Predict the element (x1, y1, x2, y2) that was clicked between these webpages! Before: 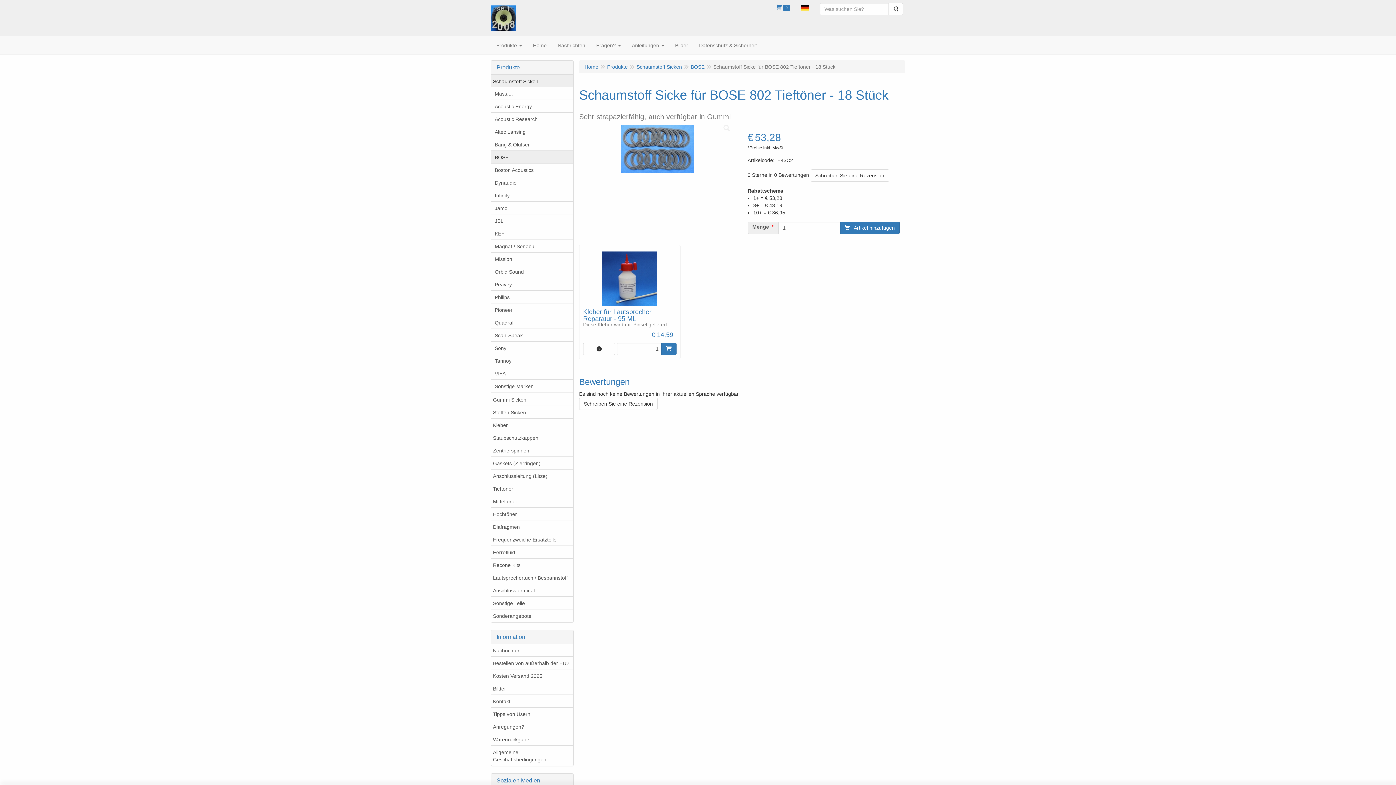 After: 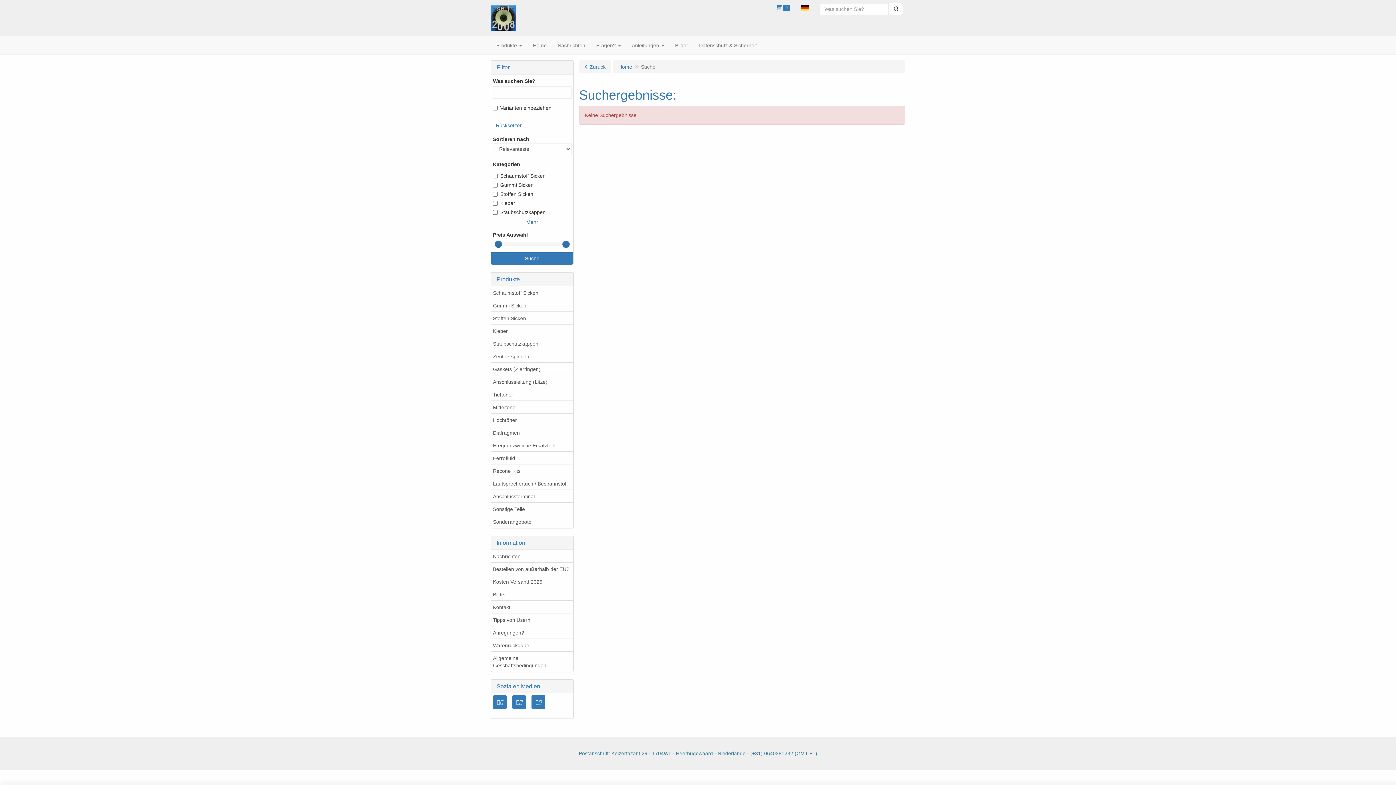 Action: label: Suche bbox: (888, 2, 903, 15)